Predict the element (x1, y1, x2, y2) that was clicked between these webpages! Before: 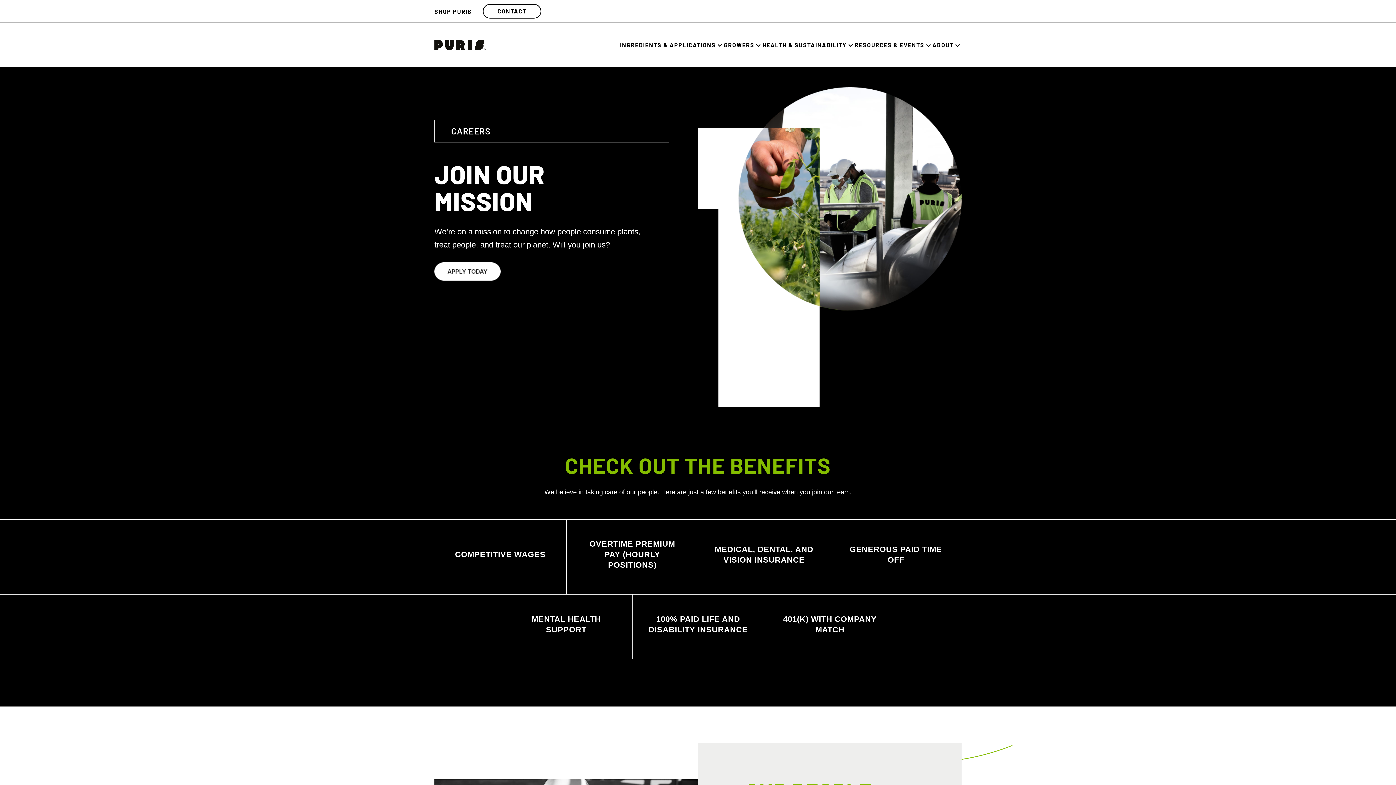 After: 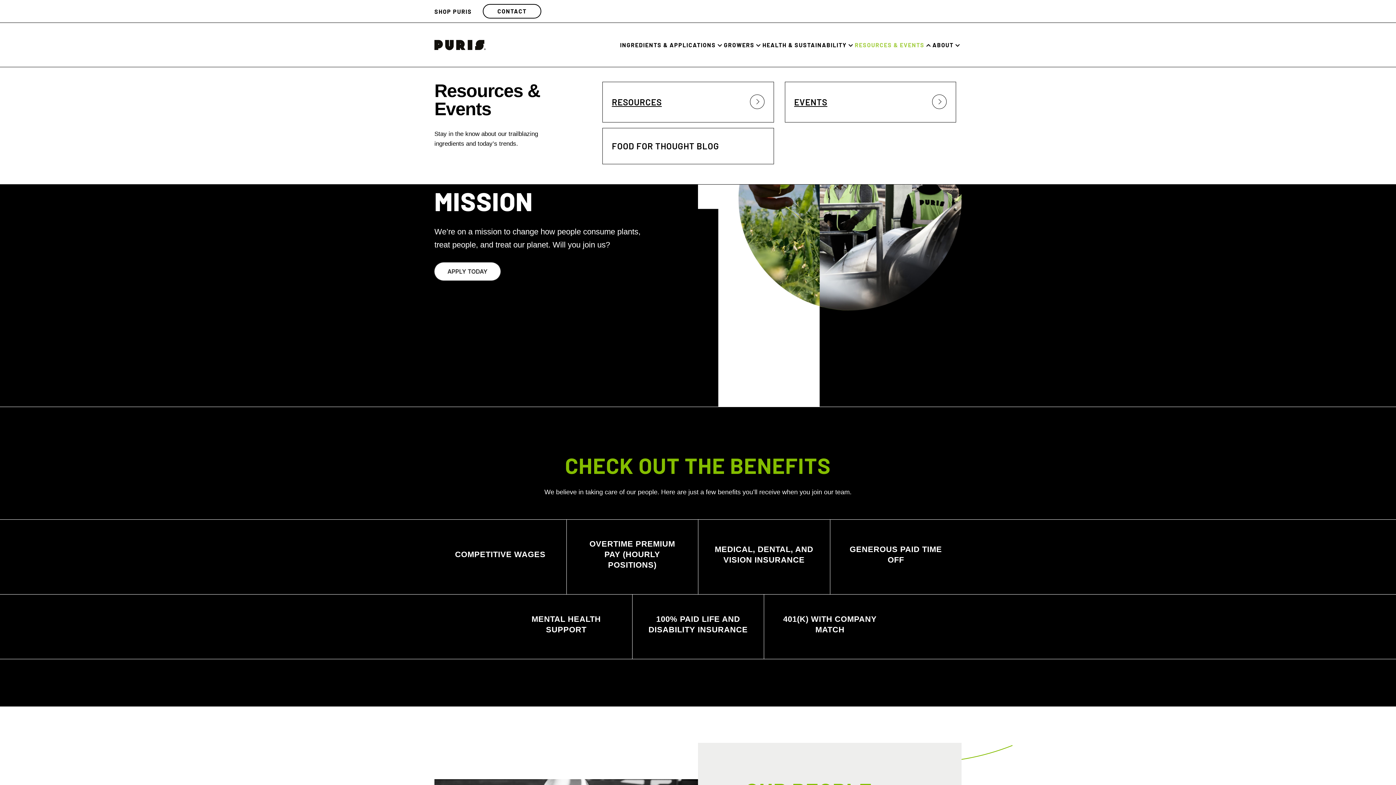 Action: bbox: (854, 33, 924, 56) label: RESOURCES & EVENTS